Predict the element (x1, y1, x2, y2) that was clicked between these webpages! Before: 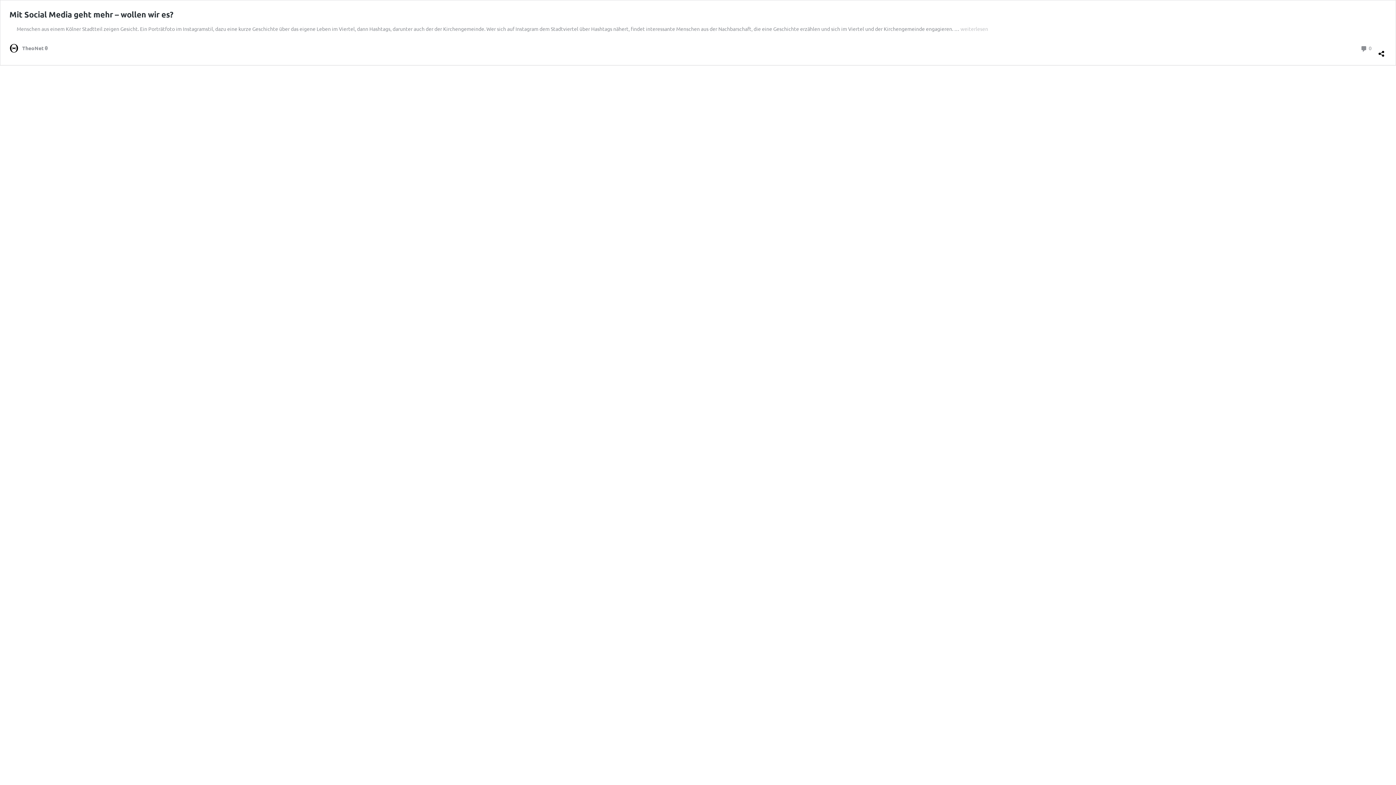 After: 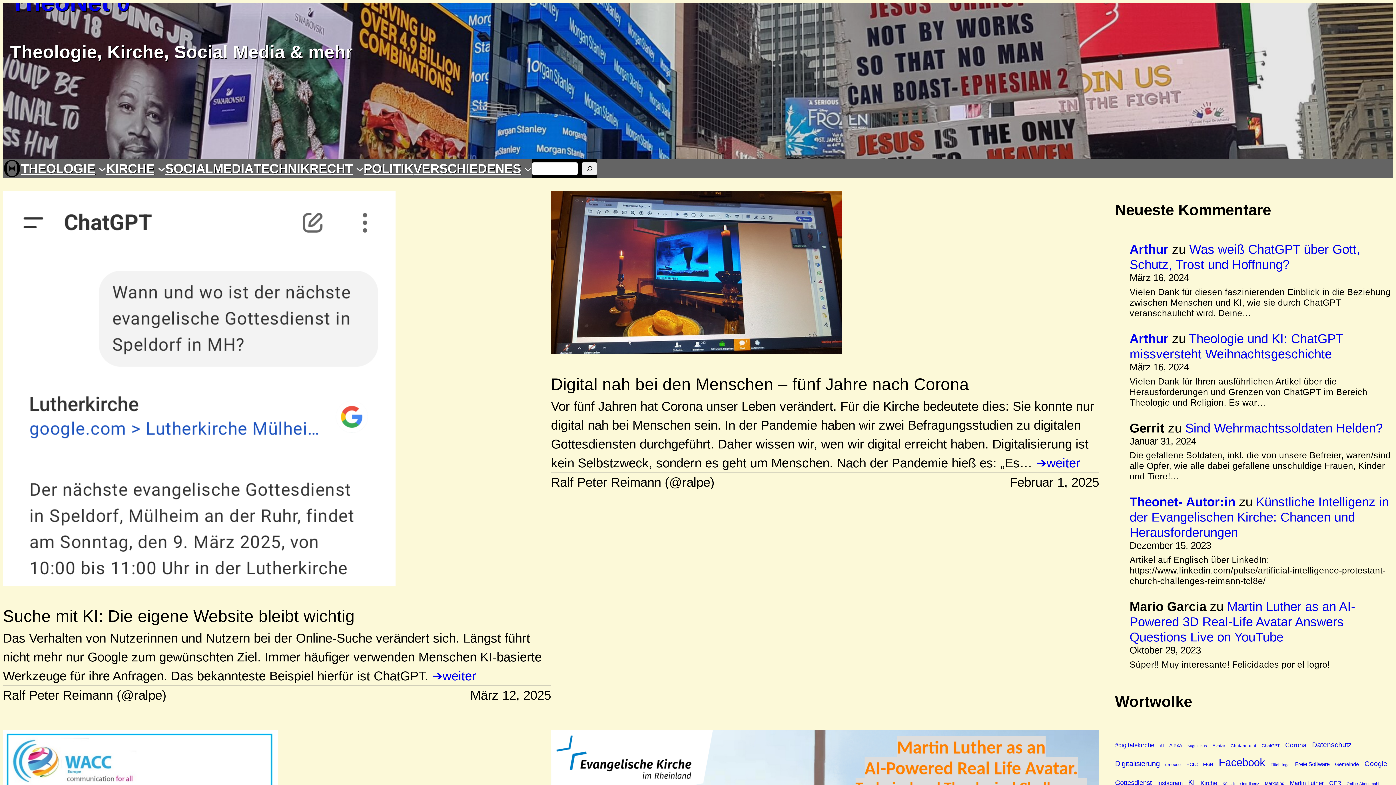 Action: bbox: (9, 43, 48, 52) label: TheoNet θ